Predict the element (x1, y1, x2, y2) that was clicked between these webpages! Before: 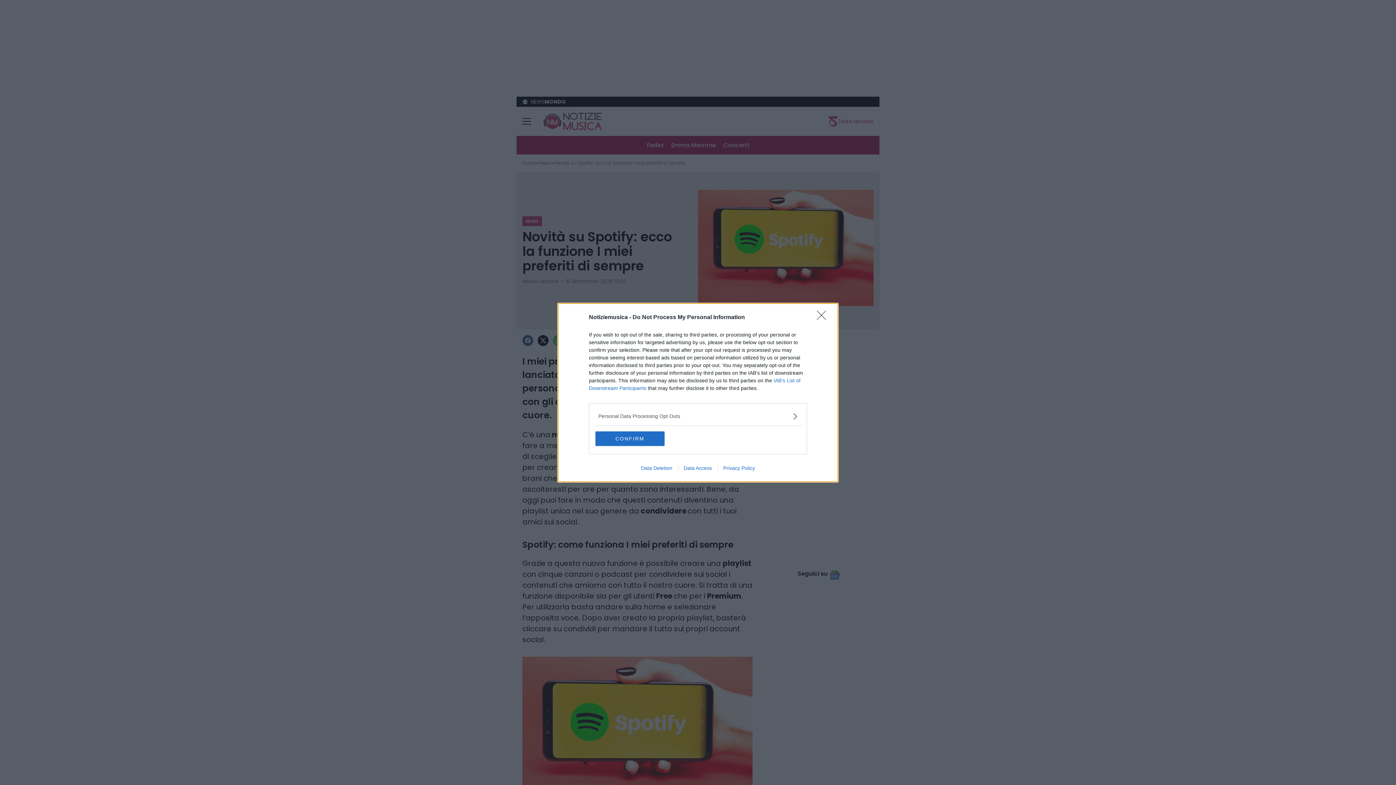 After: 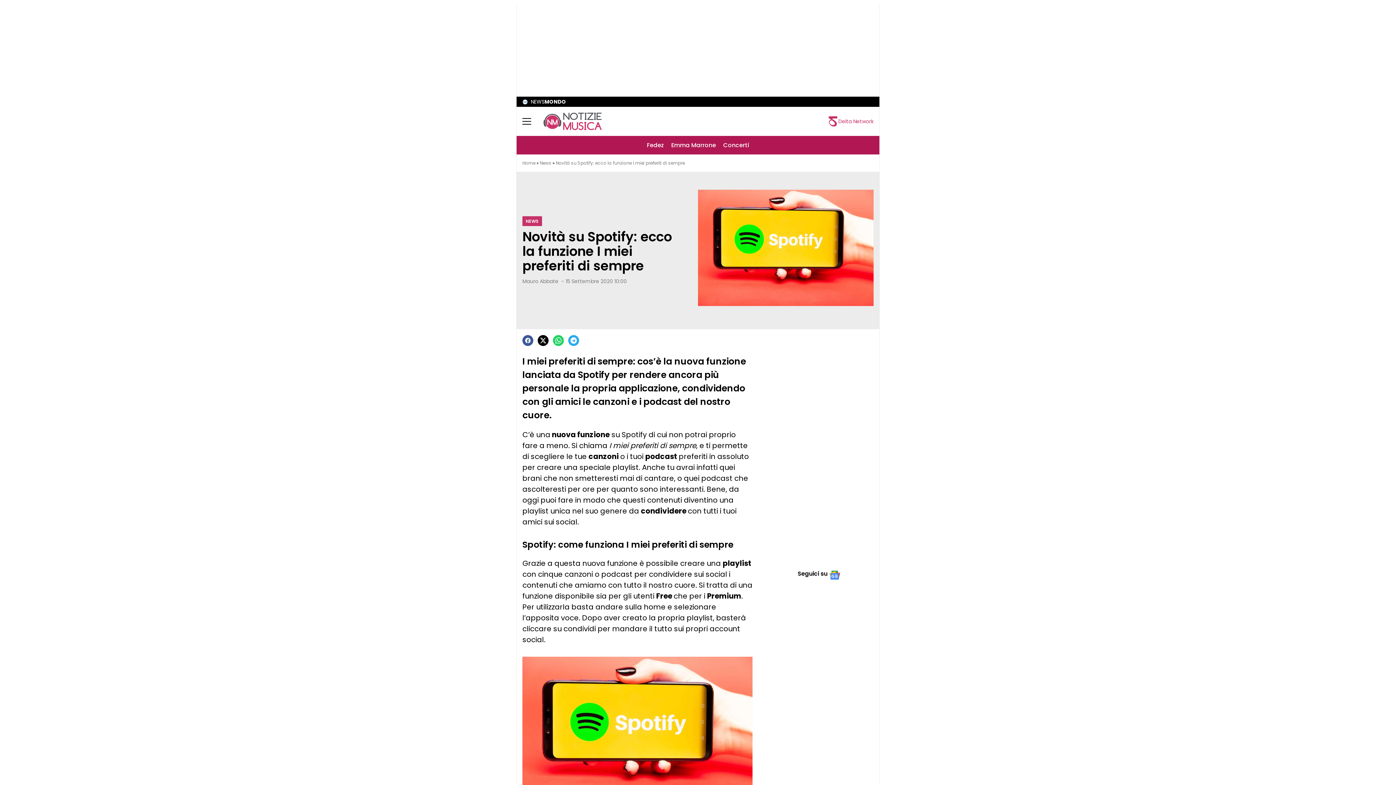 Action: label: CONFIRM bbox: (595, 431, 664, 446)